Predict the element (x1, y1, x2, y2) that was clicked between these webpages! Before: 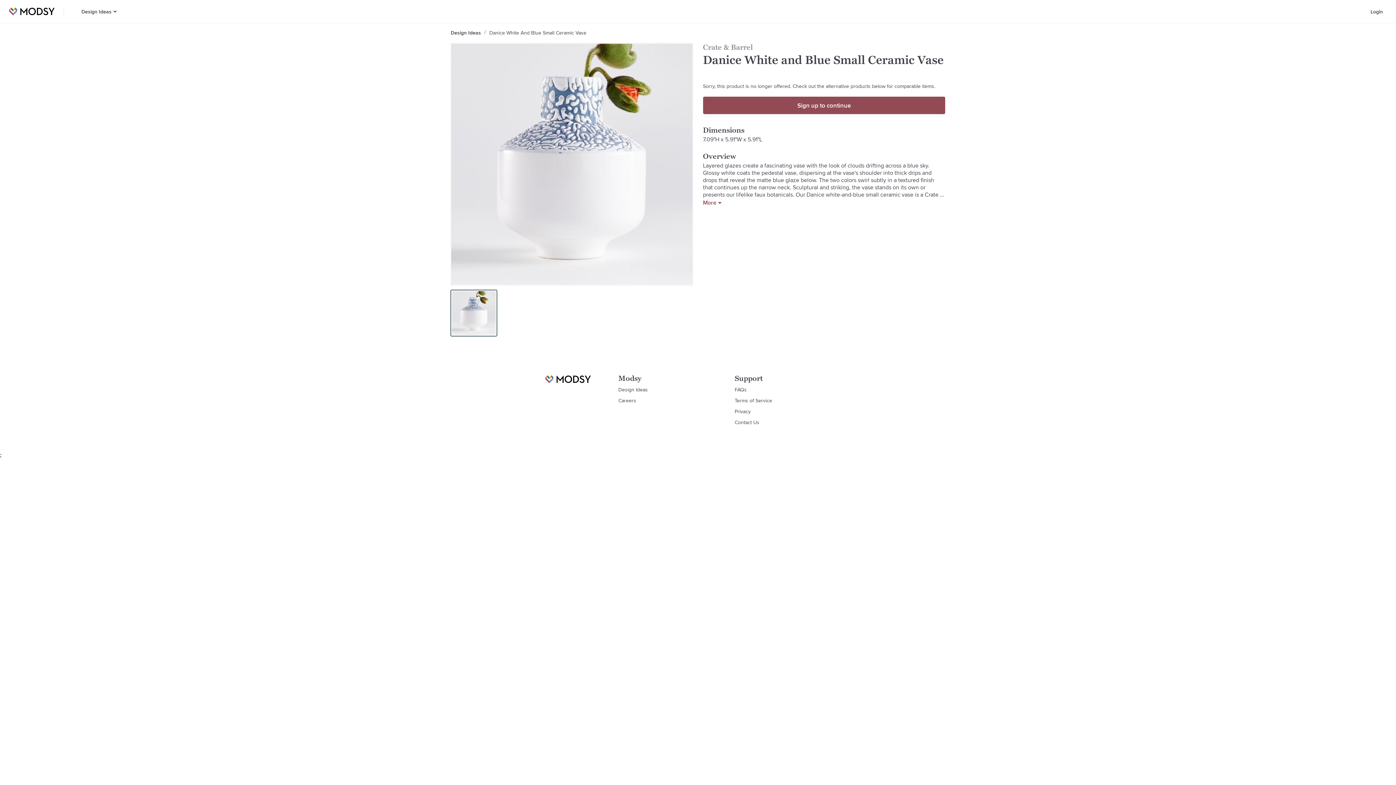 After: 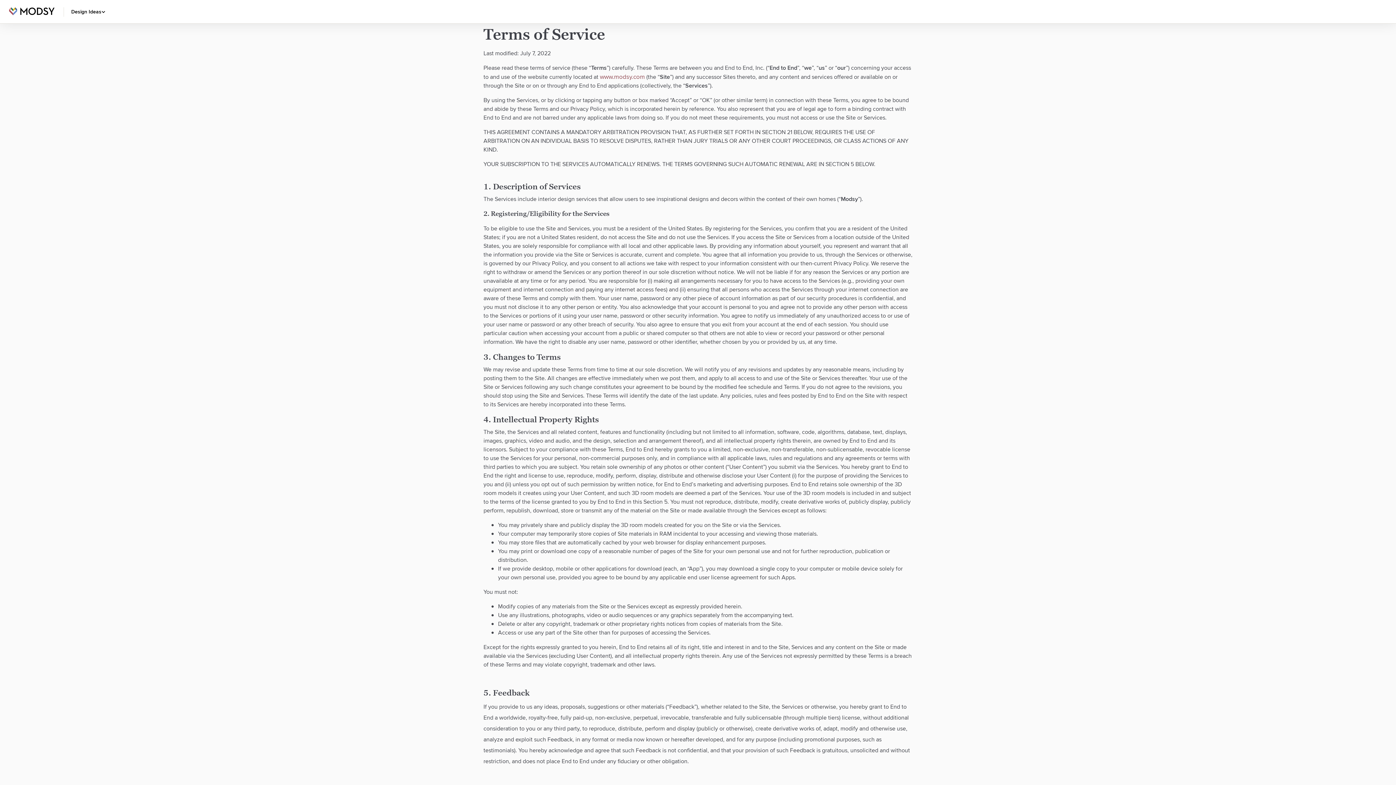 Action: label: Terms of Service bbox: (734, 397, 772, 404)